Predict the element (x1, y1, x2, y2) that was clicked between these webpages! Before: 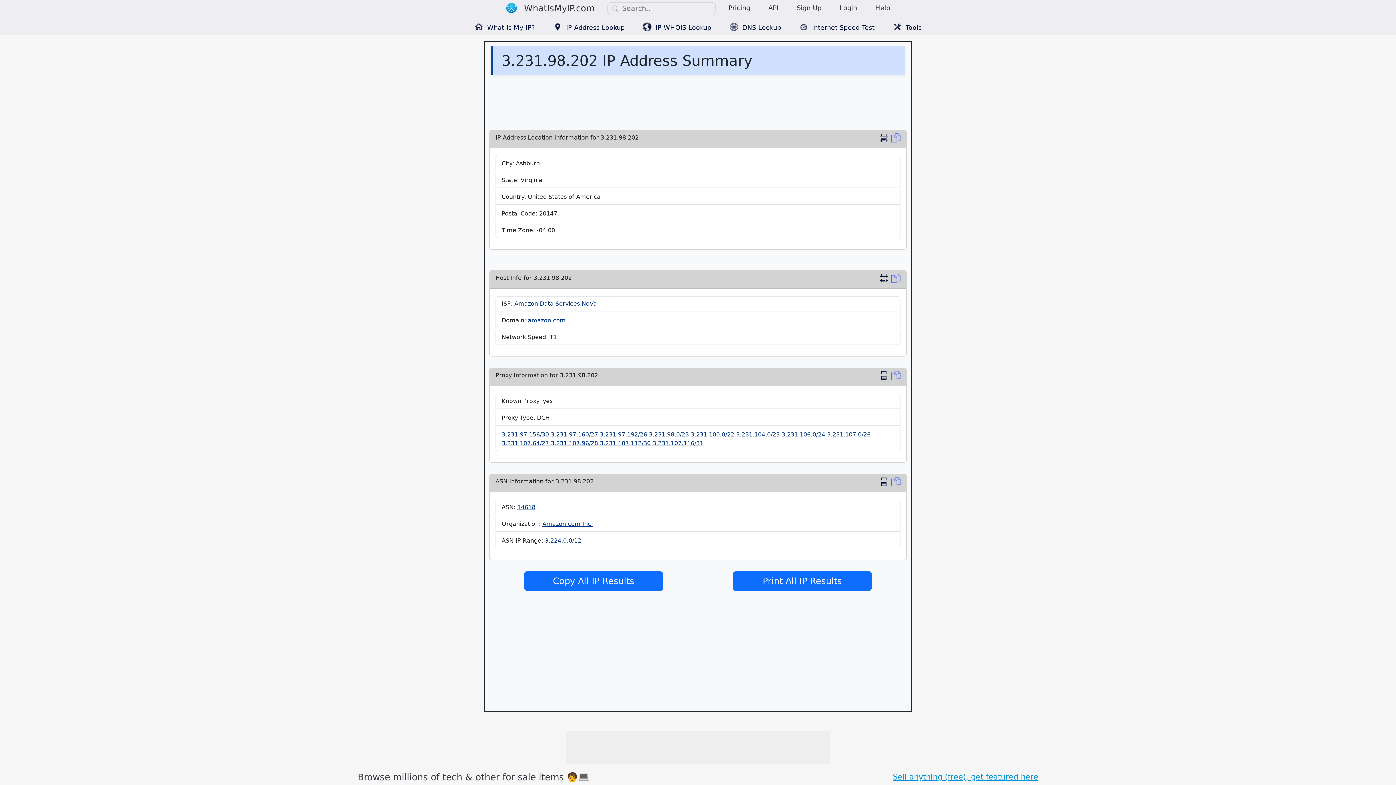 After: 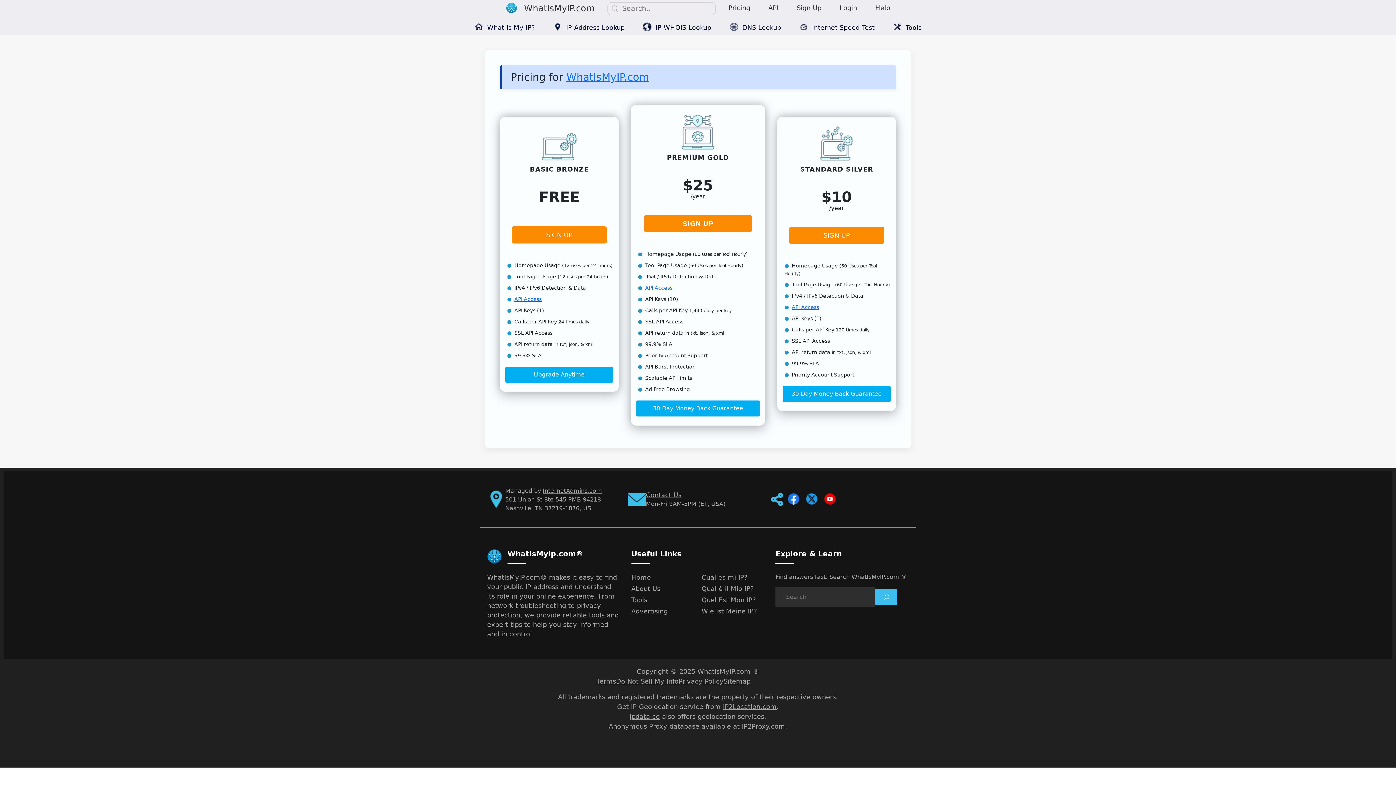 Action: label: Pricing bbox: (723, 1, 755, 14)